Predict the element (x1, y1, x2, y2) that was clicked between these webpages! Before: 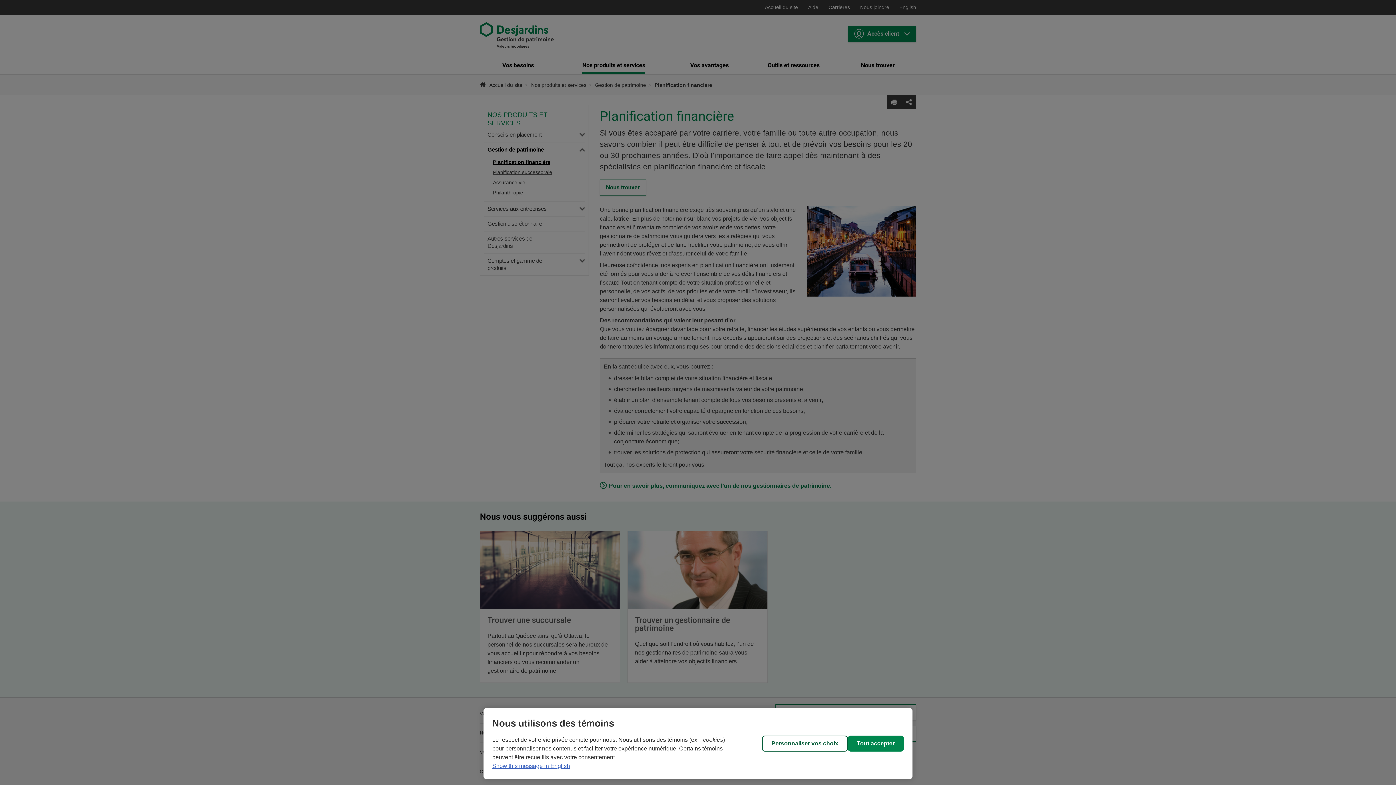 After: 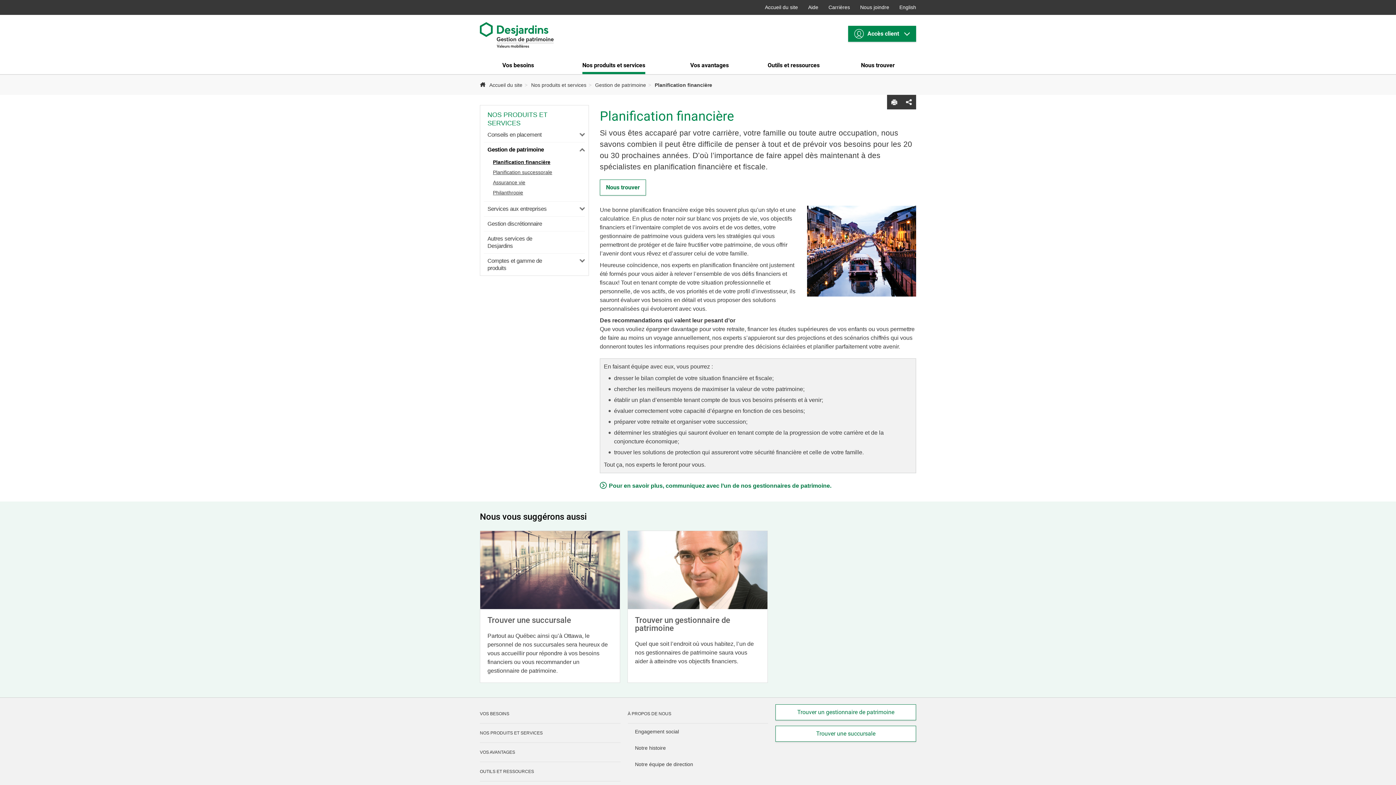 Action: bbox: (848, 736, 904, 752) label: Tout accepter